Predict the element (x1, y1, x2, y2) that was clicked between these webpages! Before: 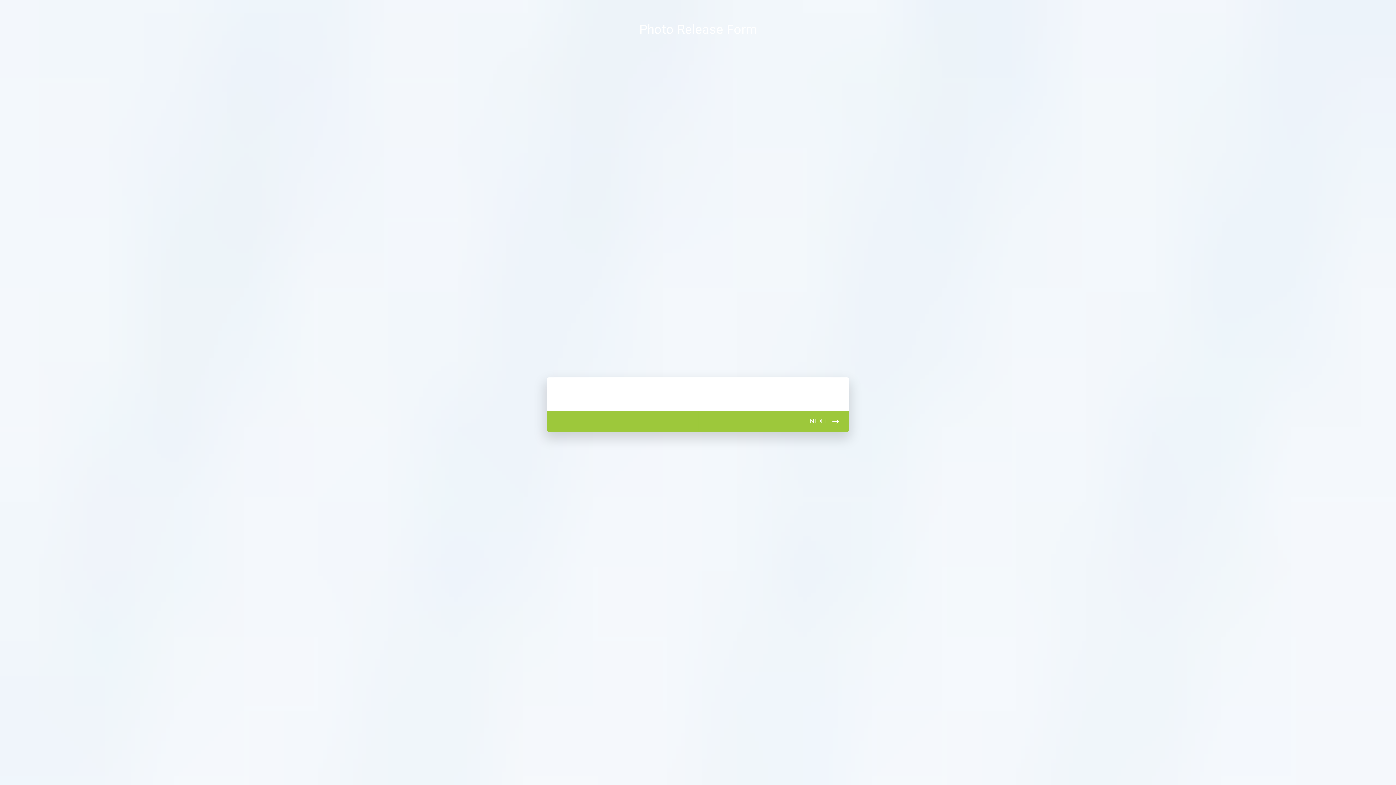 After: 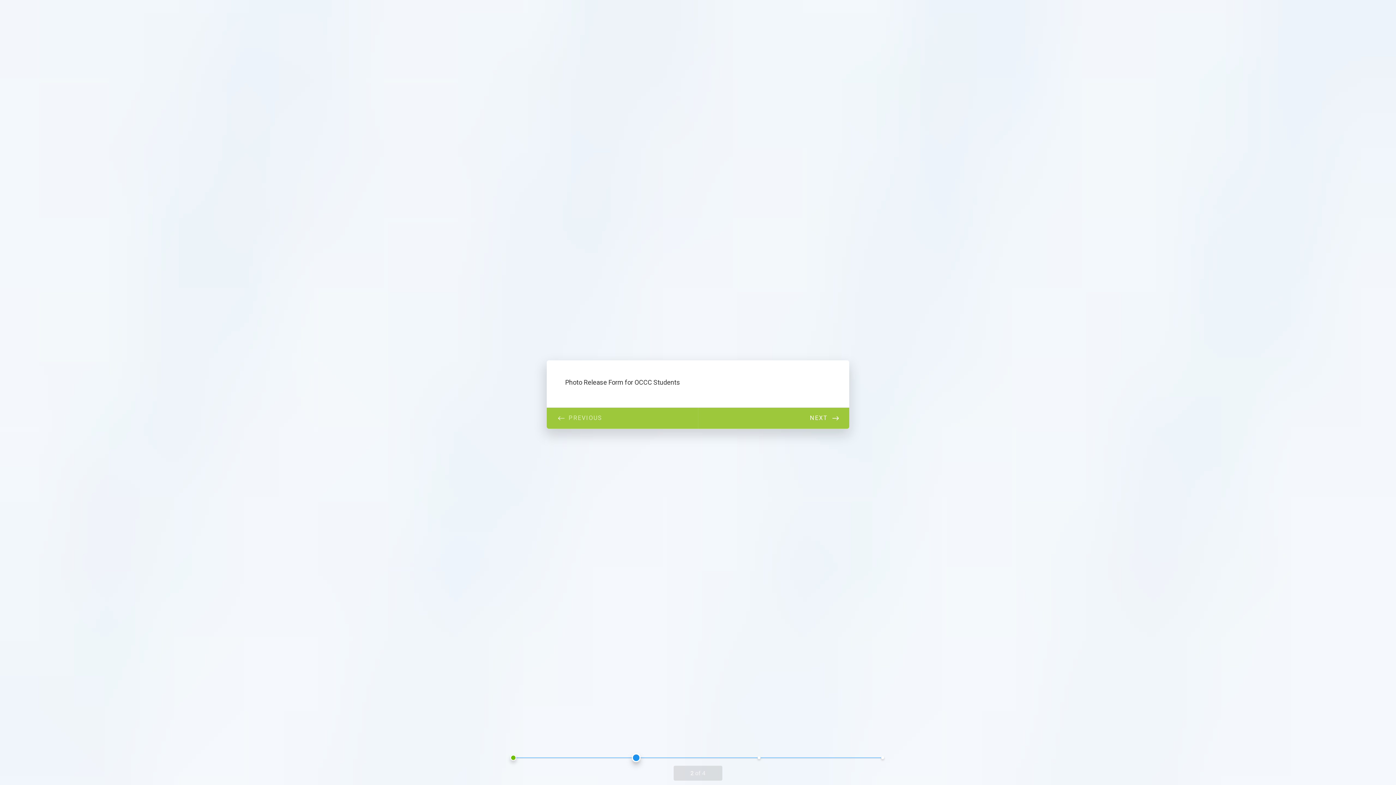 Action: bbox: (698, 411, 849, 432) label: Next